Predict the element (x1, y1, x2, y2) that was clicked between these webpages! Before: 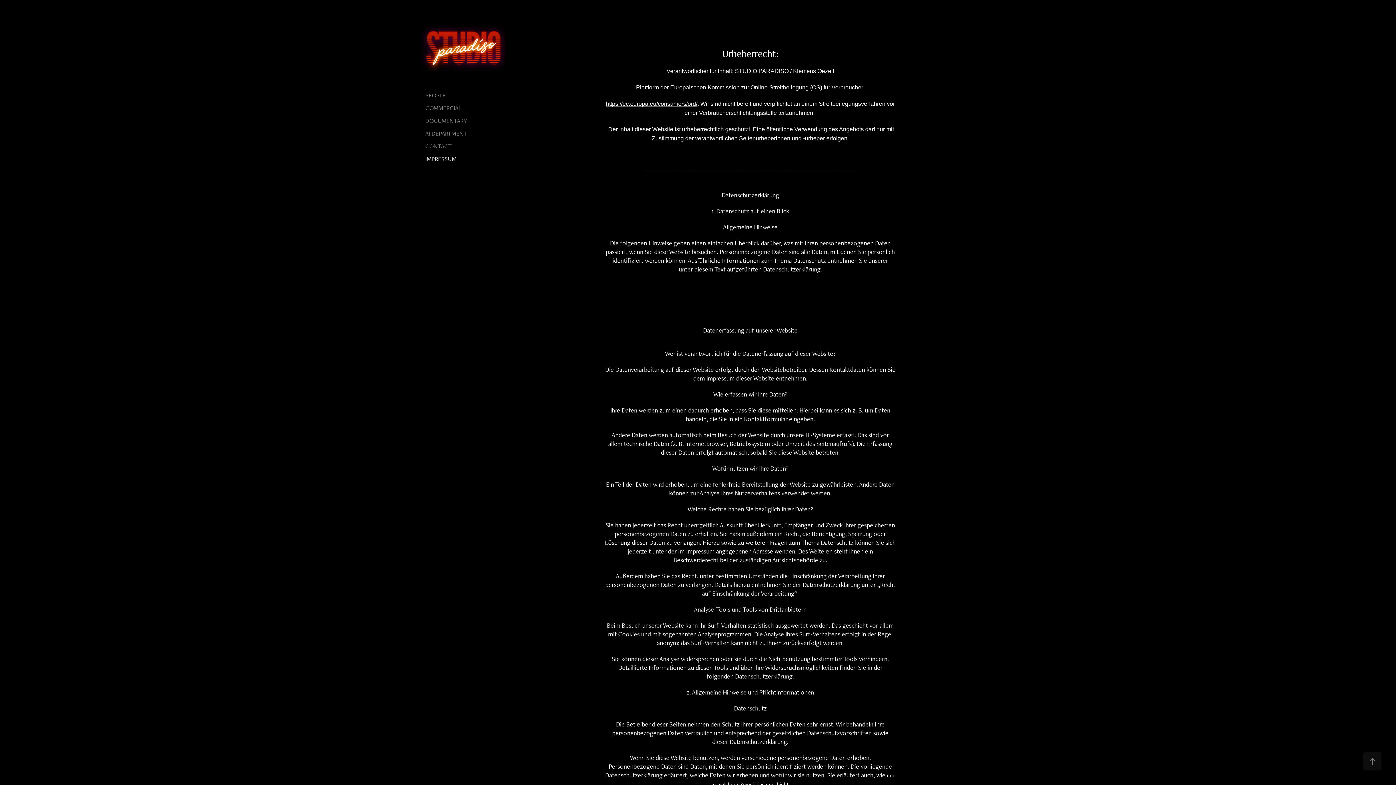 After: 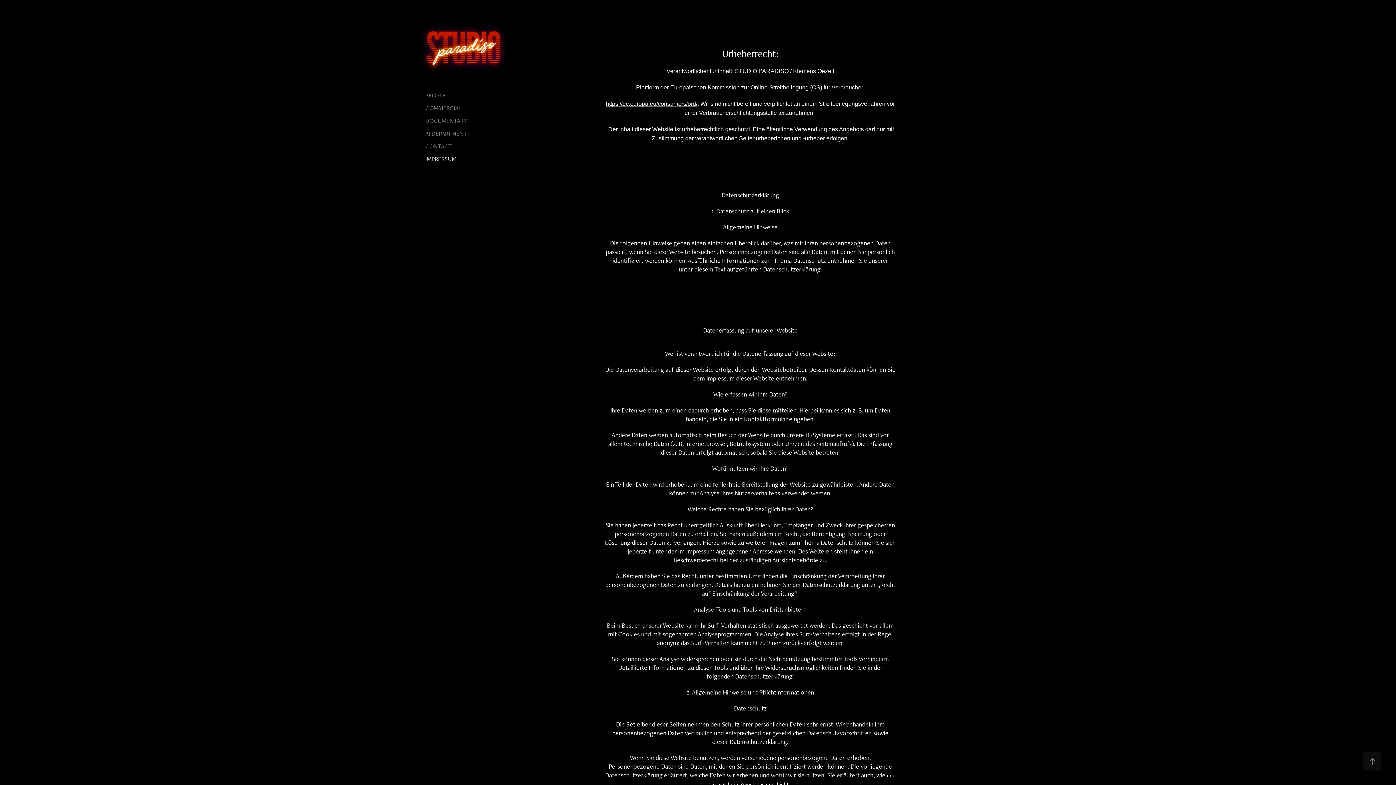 Action: bbox: (1363, 752, 1381, 770)